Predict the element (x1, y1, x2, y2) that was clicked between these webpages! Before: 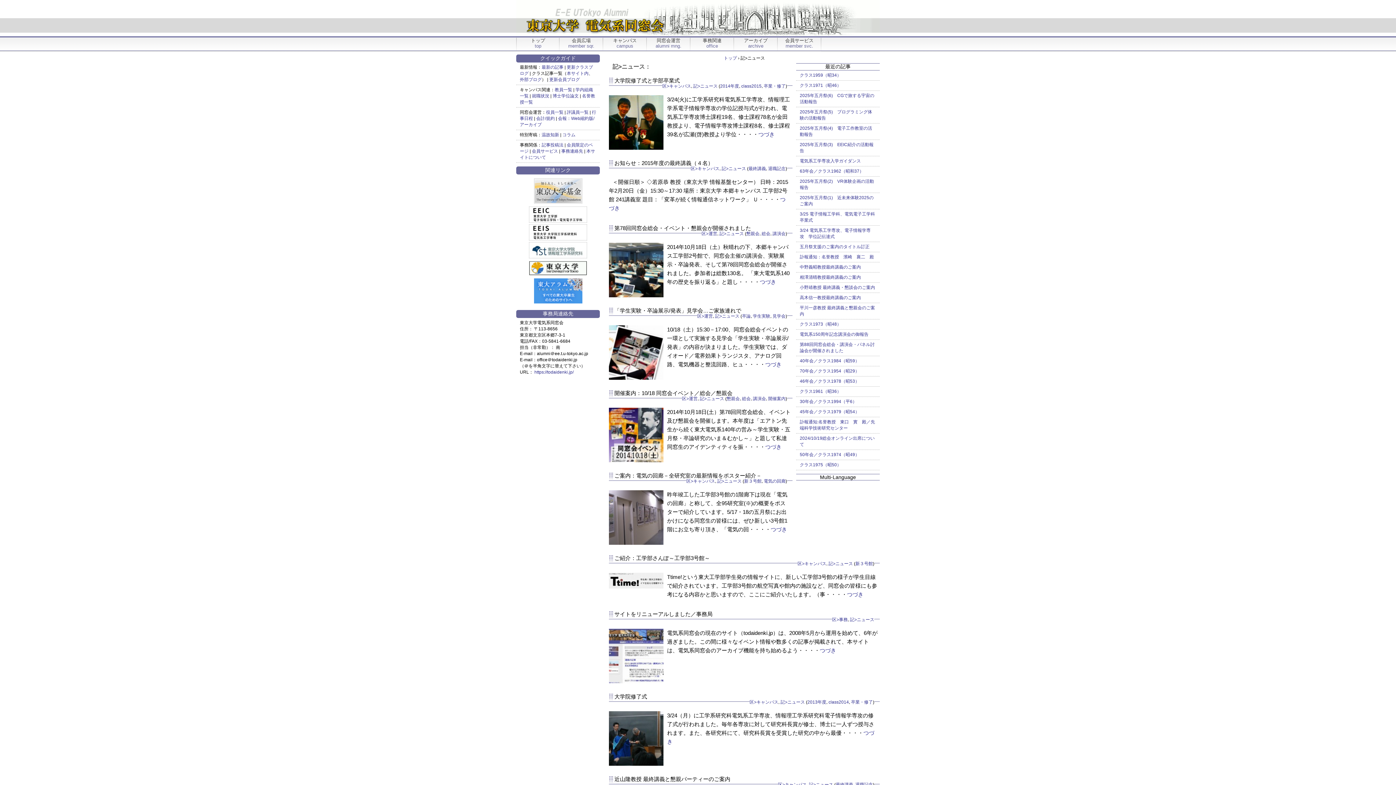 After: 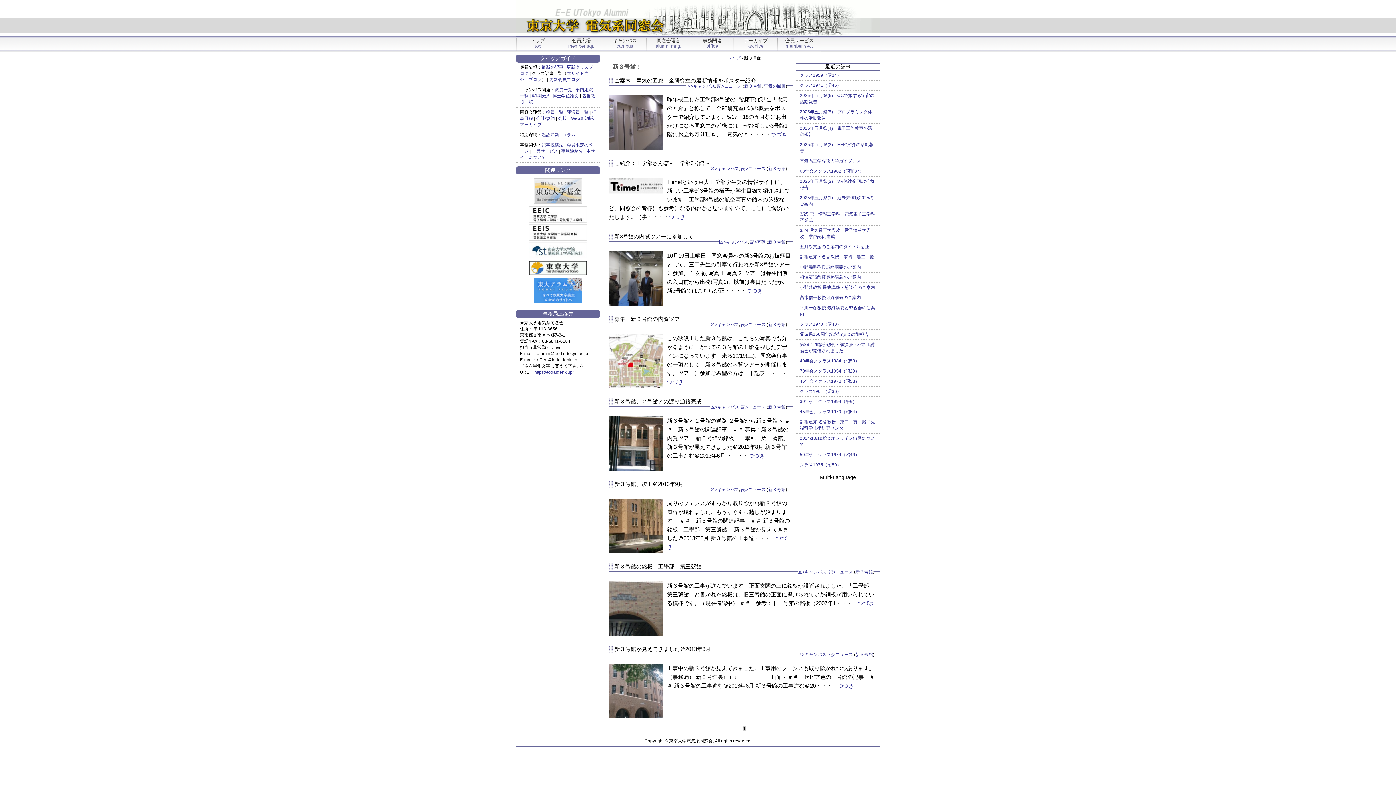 Action: label: 新３号館 bbox: (744, 478, 761, 483)